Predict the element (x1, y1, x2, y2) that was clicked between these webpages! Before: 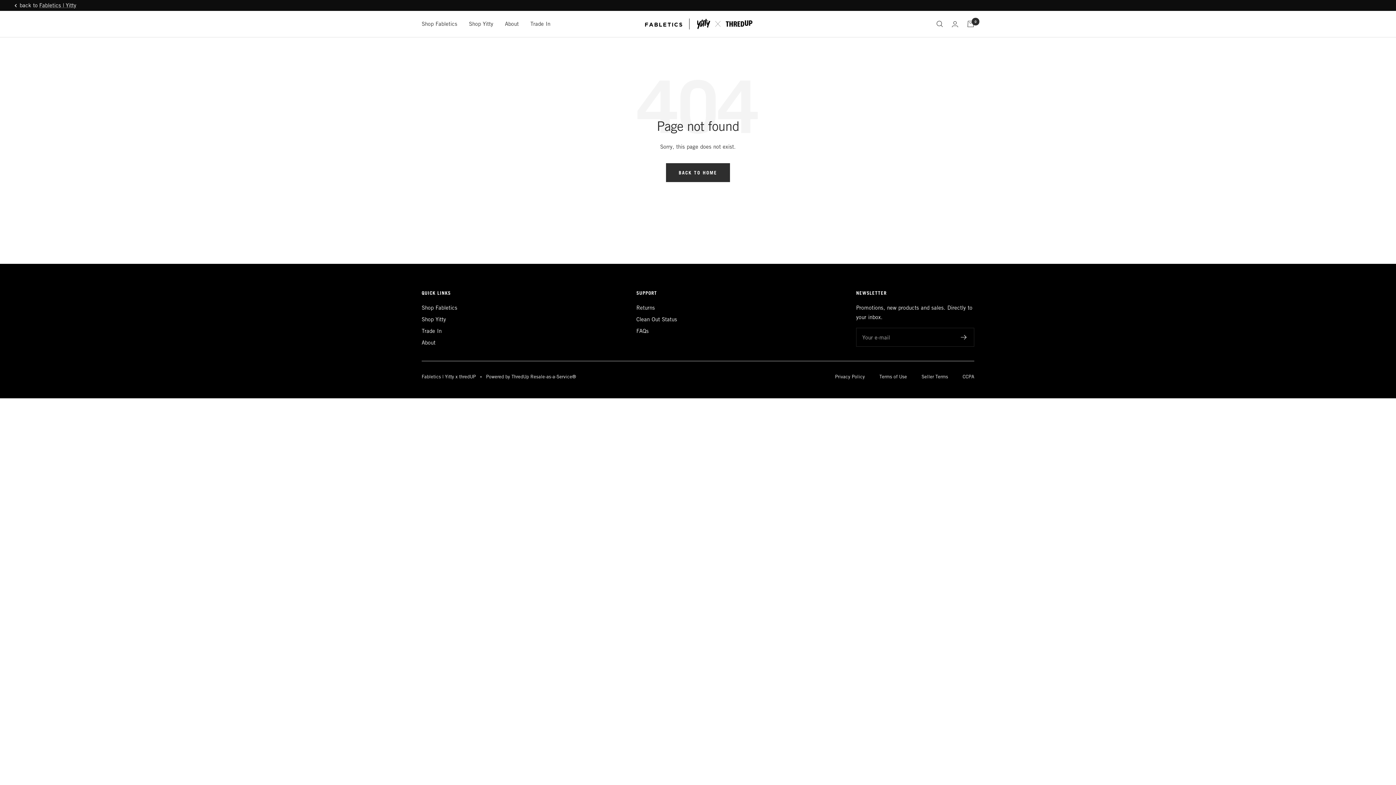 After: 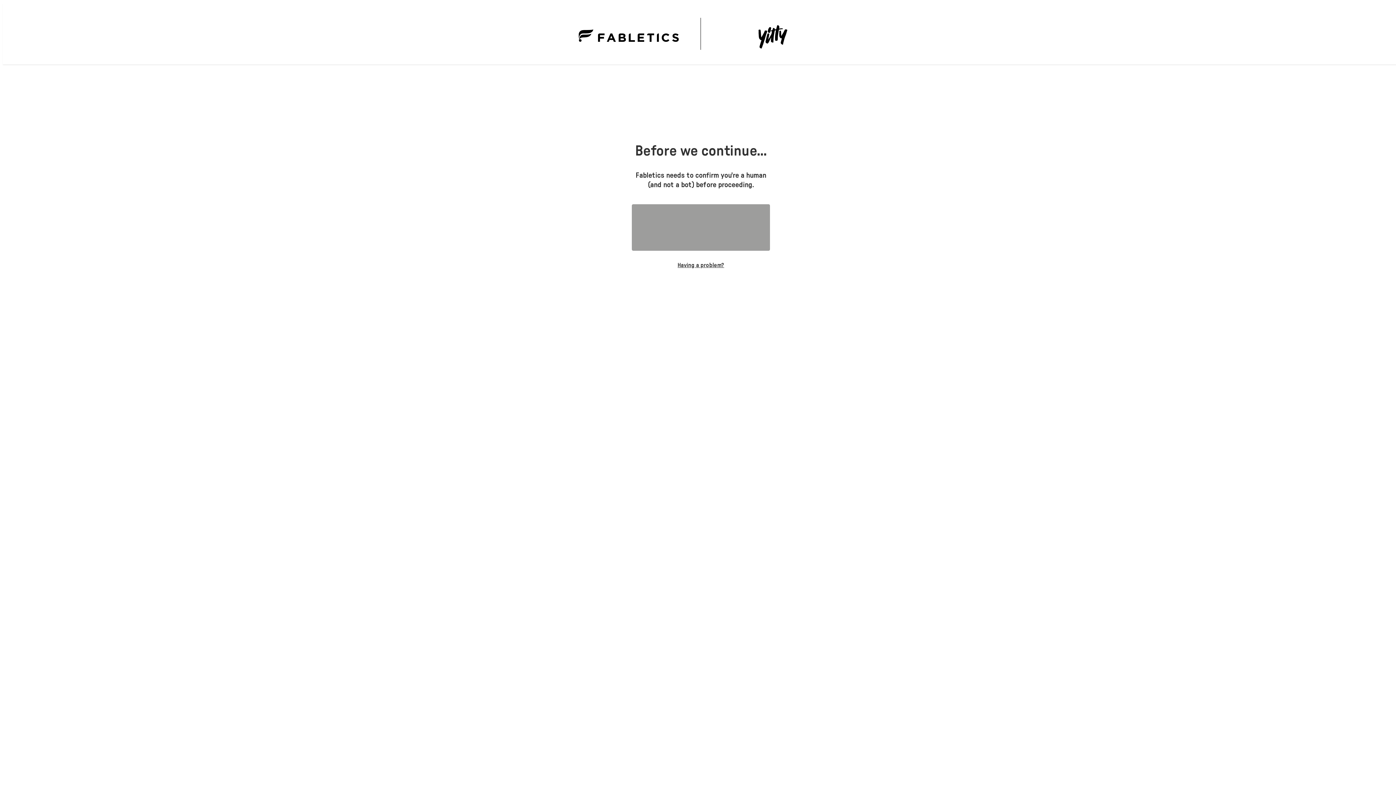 Action: bbox: (14, 0, 76, 10) label: back to
Fabletics | Yitty